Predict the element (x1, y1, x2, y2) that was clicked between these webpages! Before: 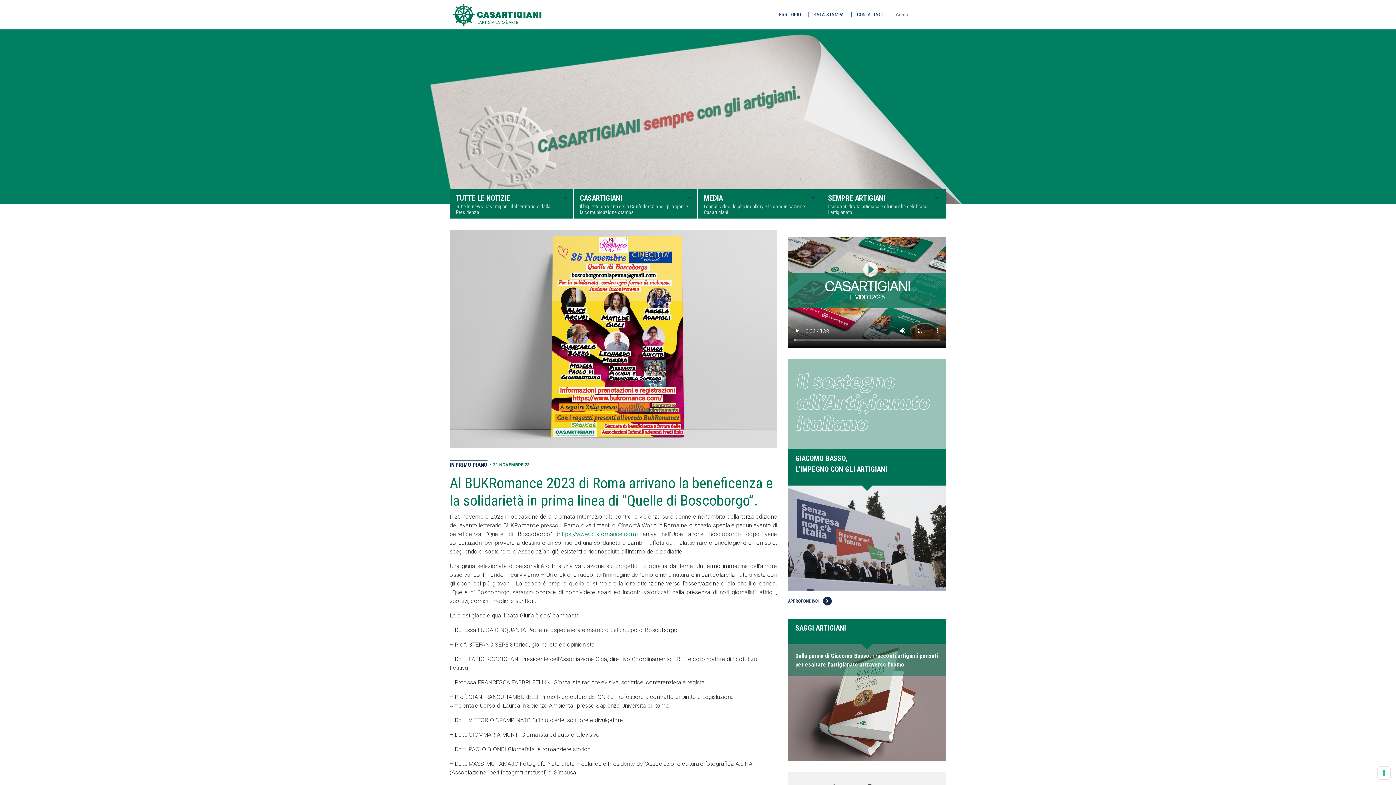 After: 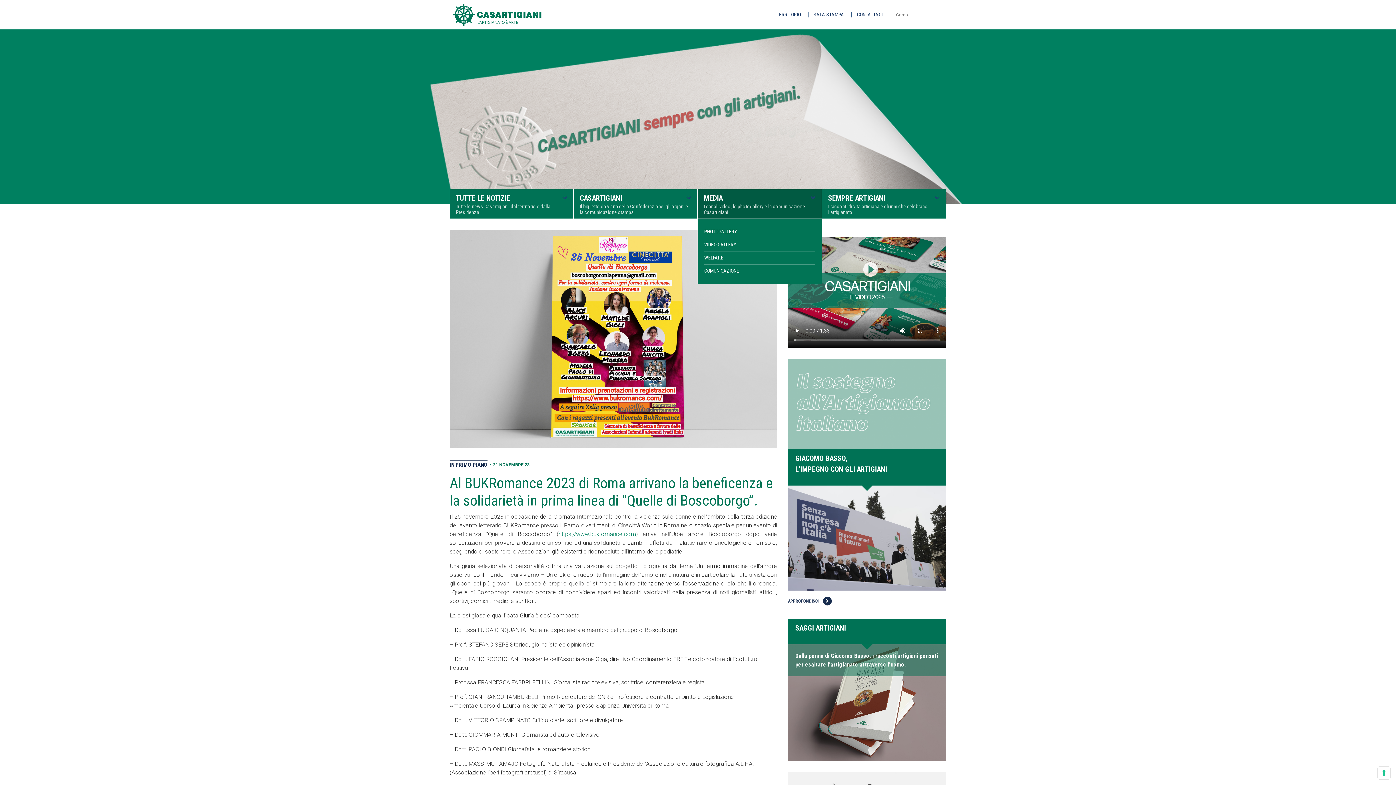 Action: bbox: (697, 189, 821, 218) label: MEDIA

I canali video, le photogallery e la comunicazione Casartigiani